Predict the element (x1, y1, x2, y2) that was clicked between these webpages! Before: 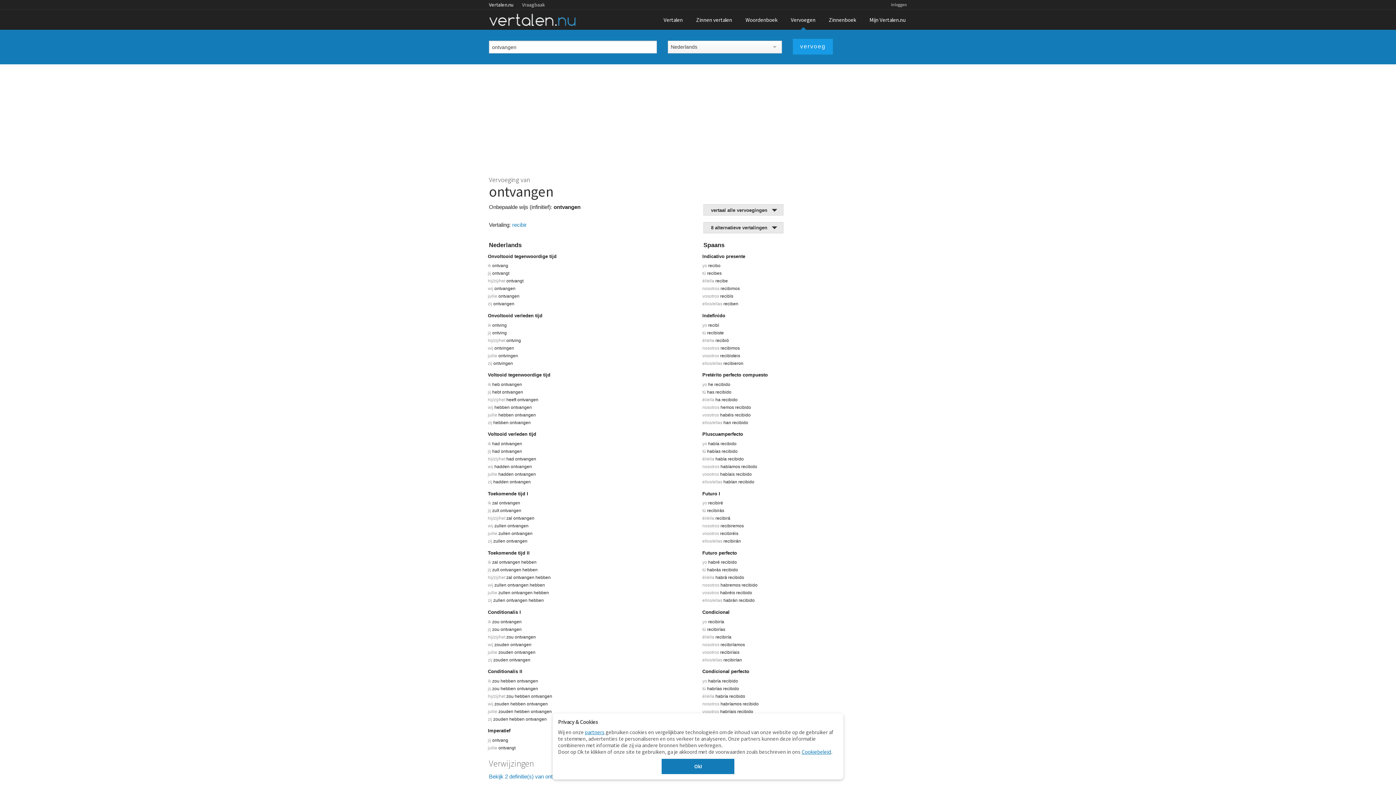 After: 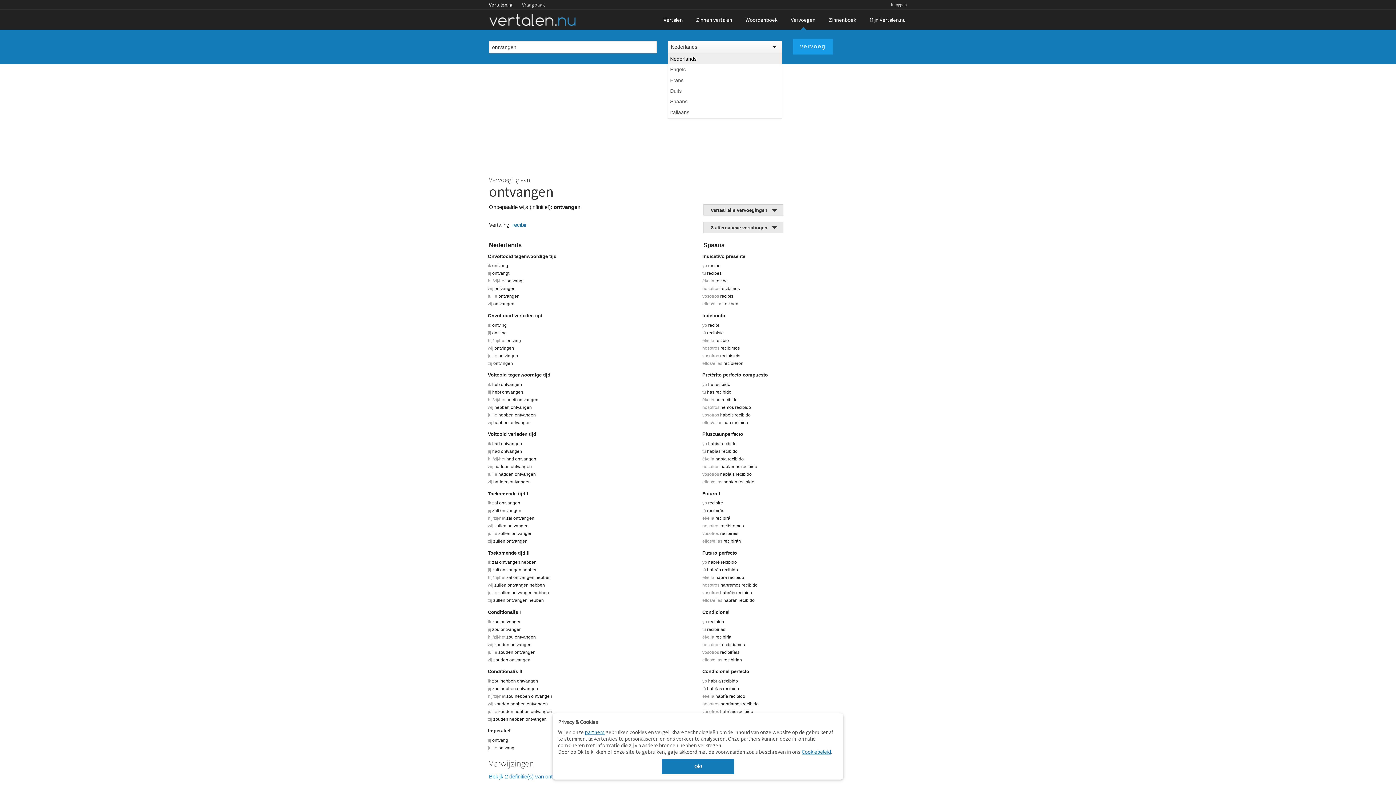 Action: bbox: (768, 41, 781, 53)